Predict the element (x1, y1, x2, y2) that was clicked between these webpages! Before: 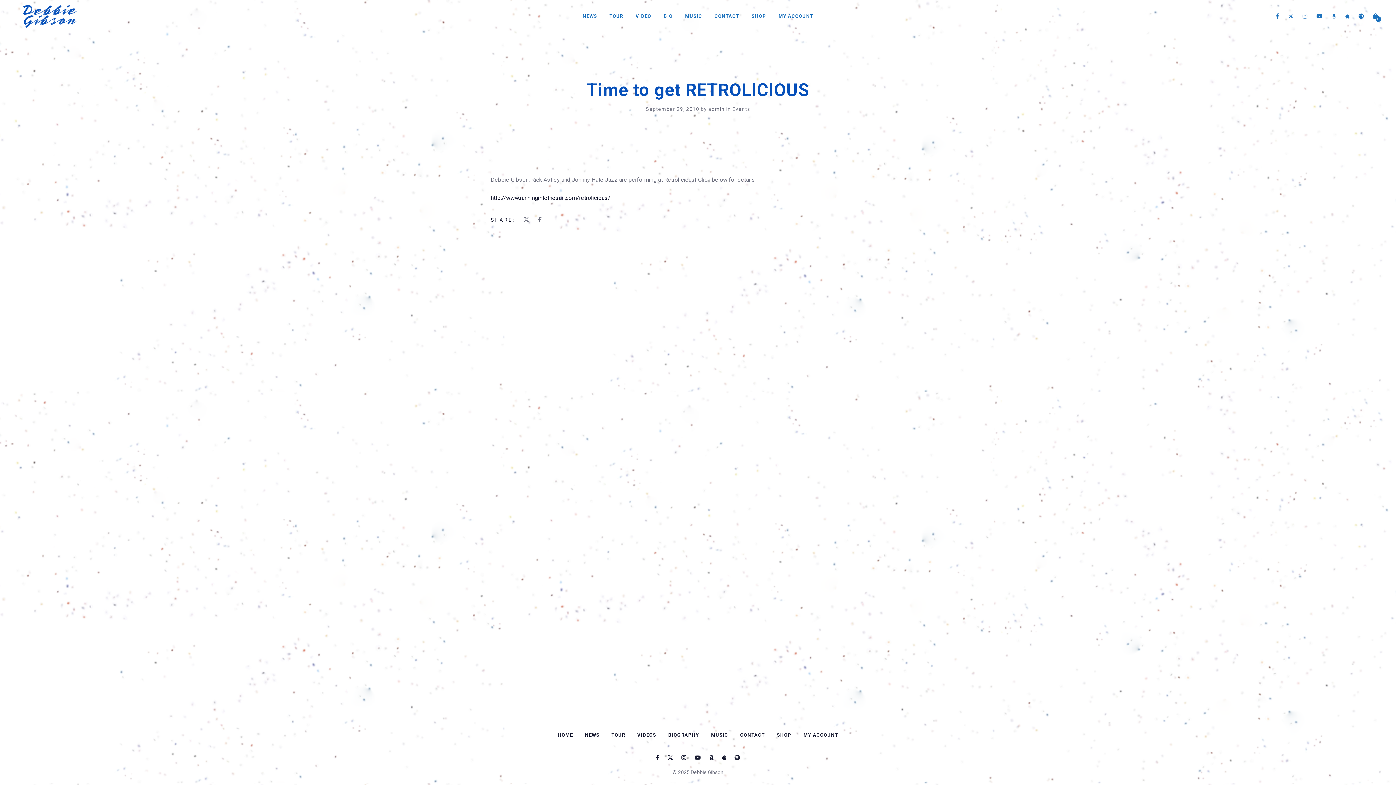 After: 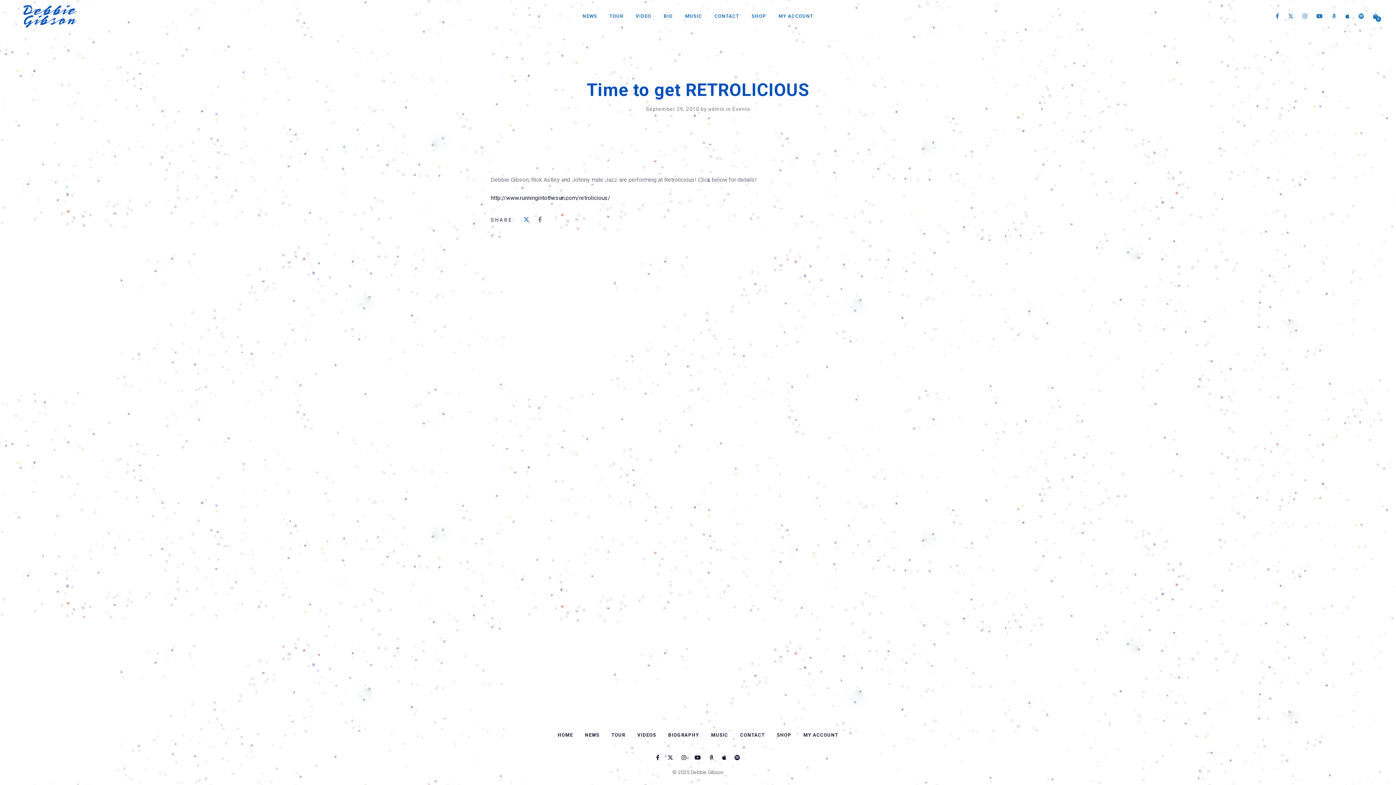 Action: label:   bbox: (523, 216, 530, 223)